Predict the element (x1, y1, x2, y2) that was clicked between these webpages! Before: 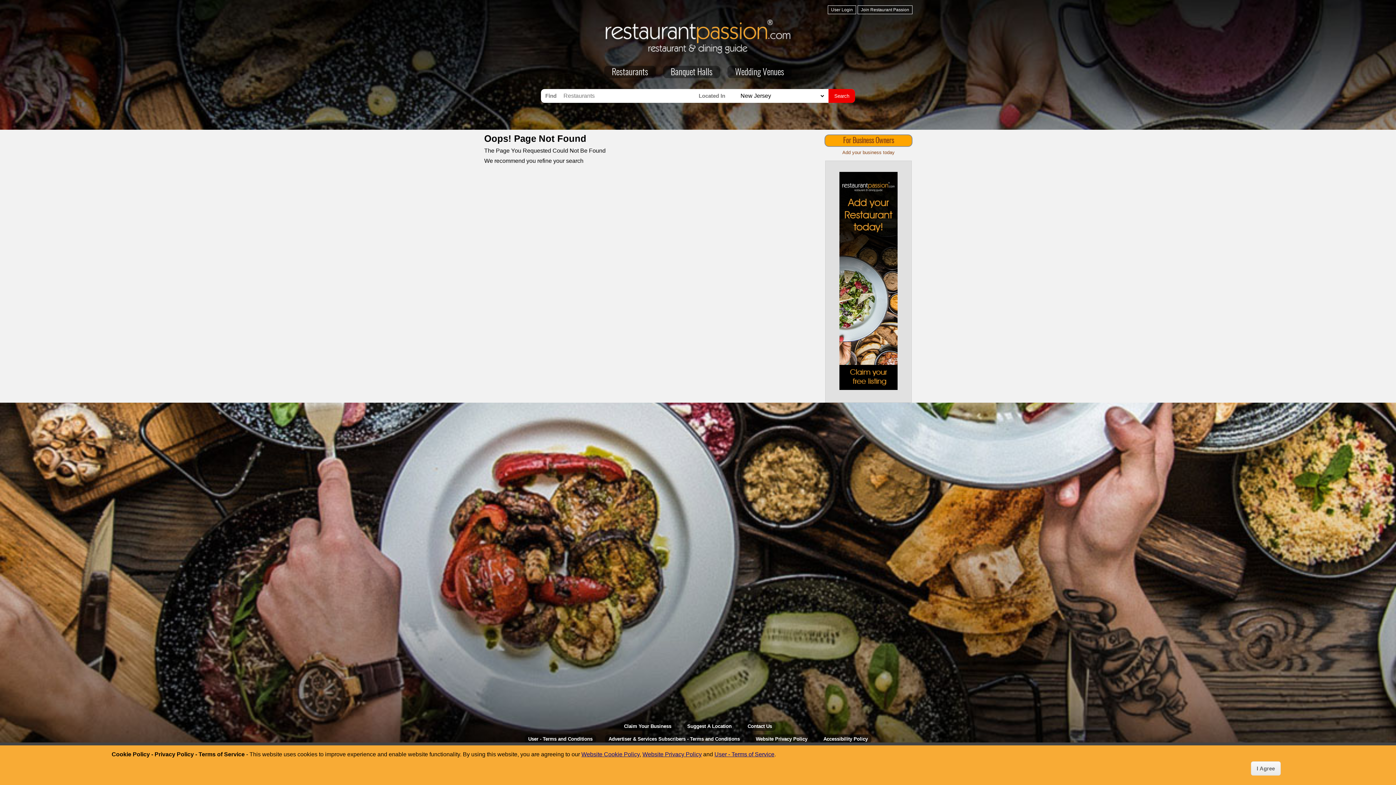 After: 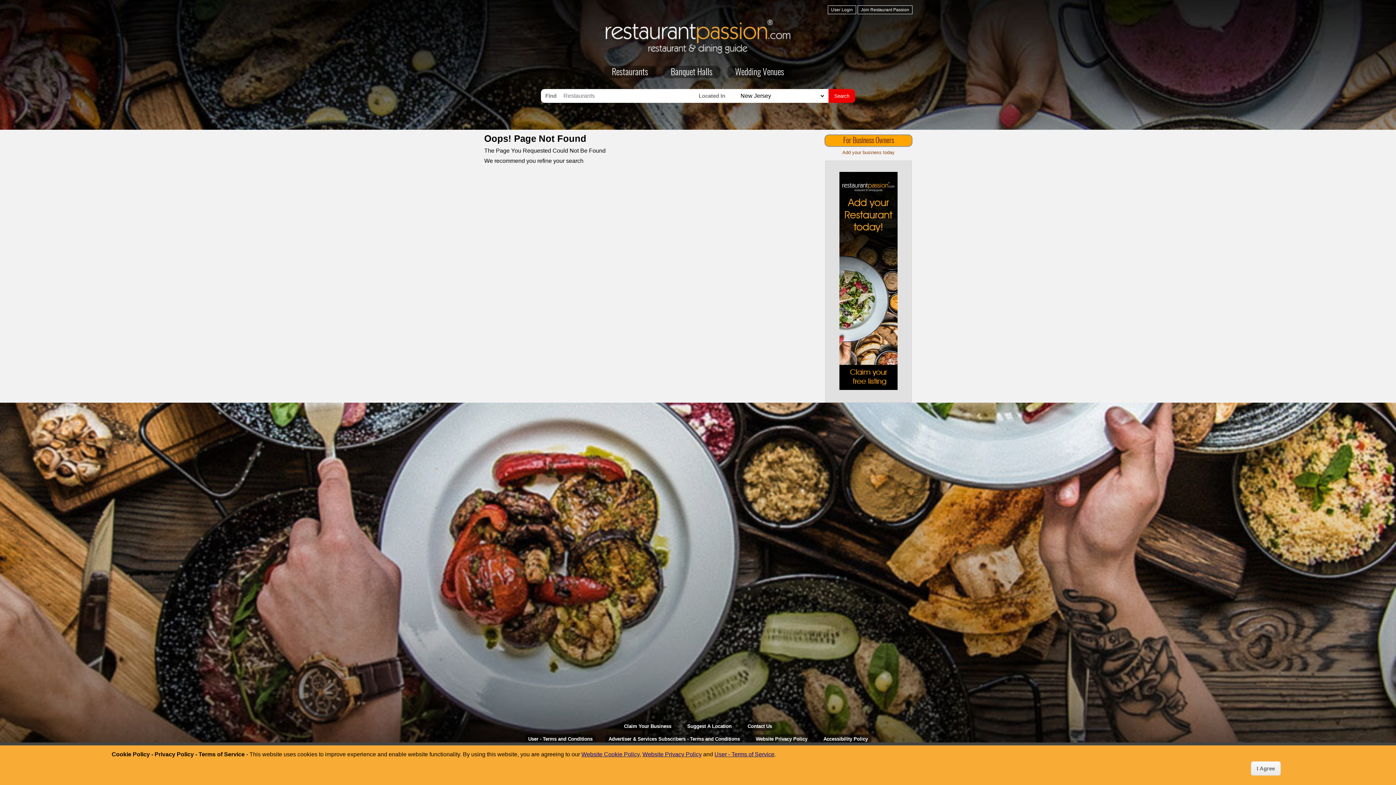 Action: label: User - Terms of Service bbox: (714, 751, 774, 757)